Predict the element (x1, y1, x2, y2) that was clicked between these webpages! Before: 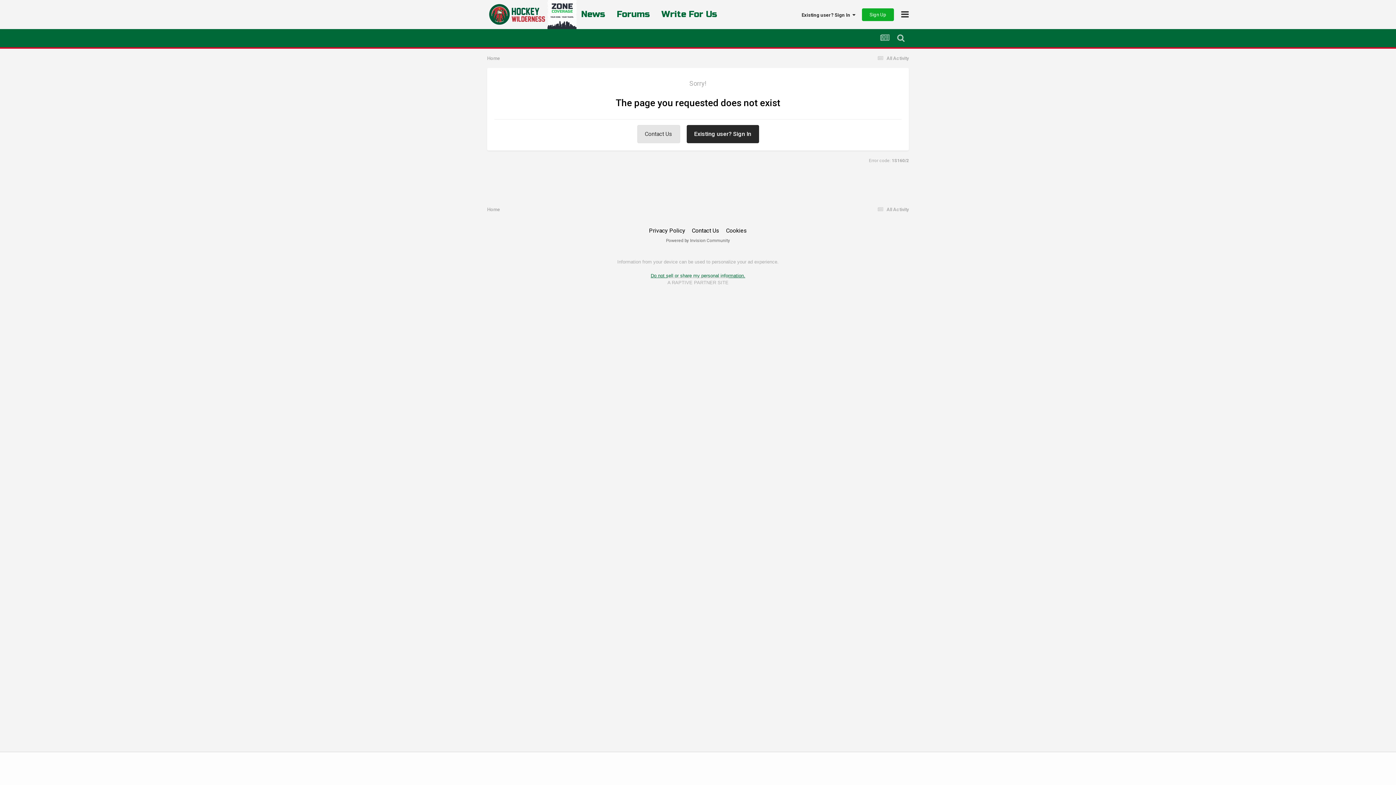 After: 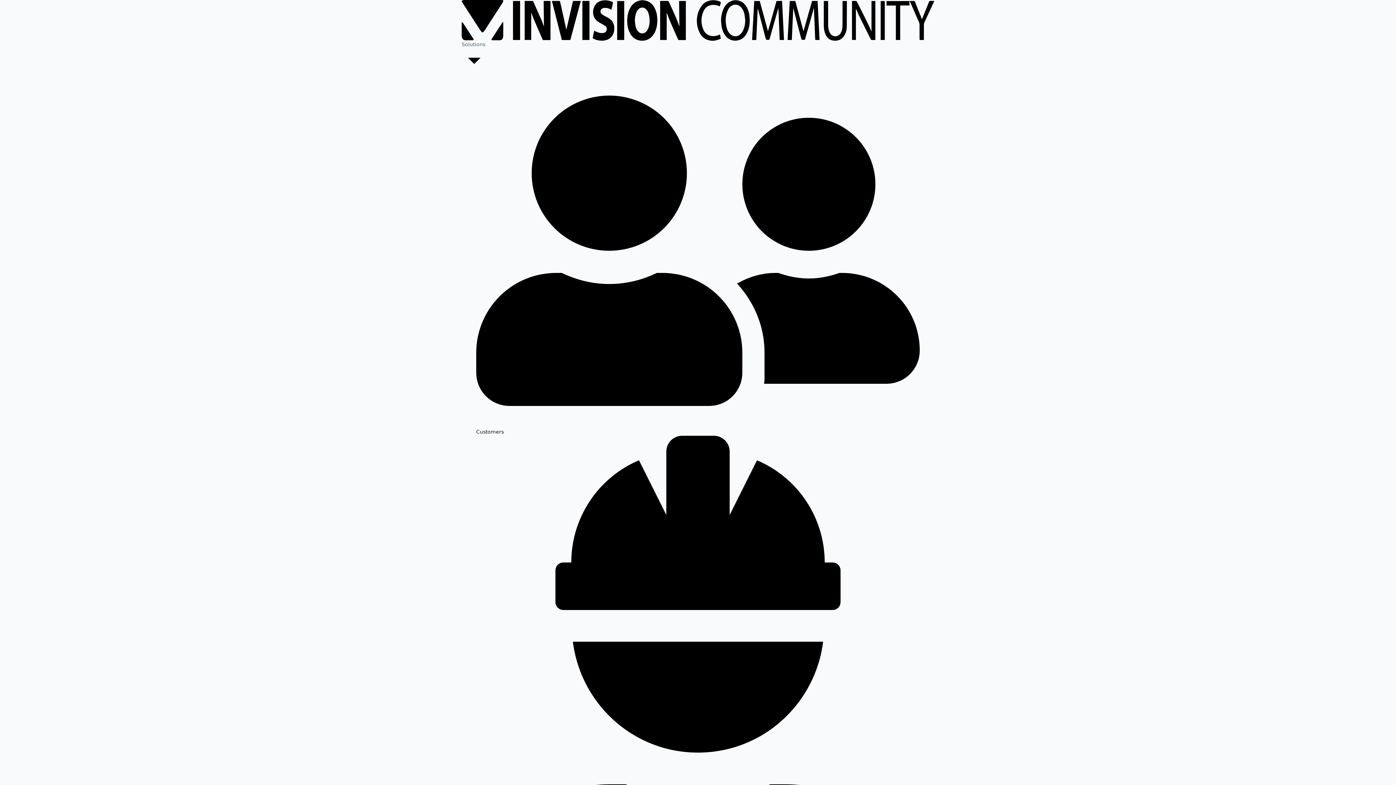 Action: bbox: (666, 238, 730, 243) label: Powered by Invision Community